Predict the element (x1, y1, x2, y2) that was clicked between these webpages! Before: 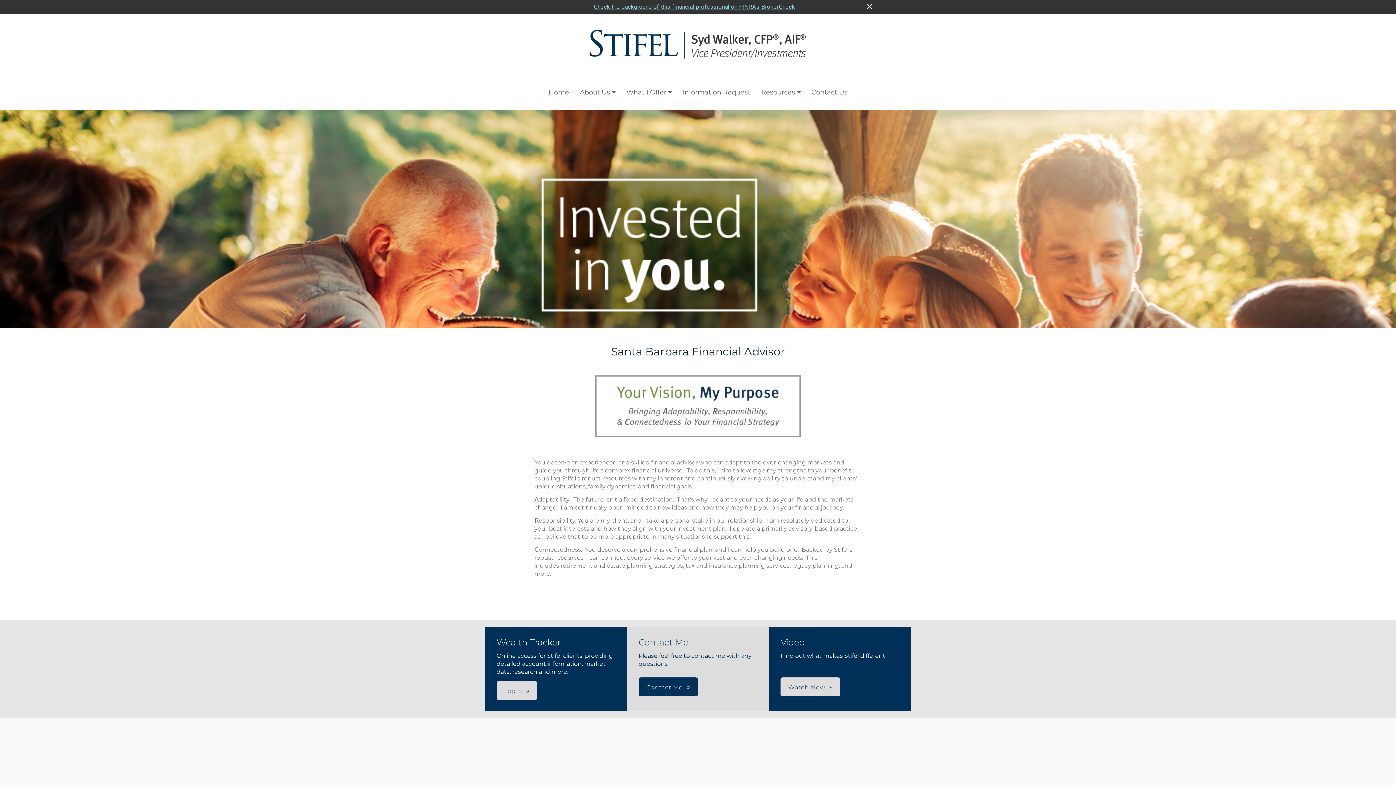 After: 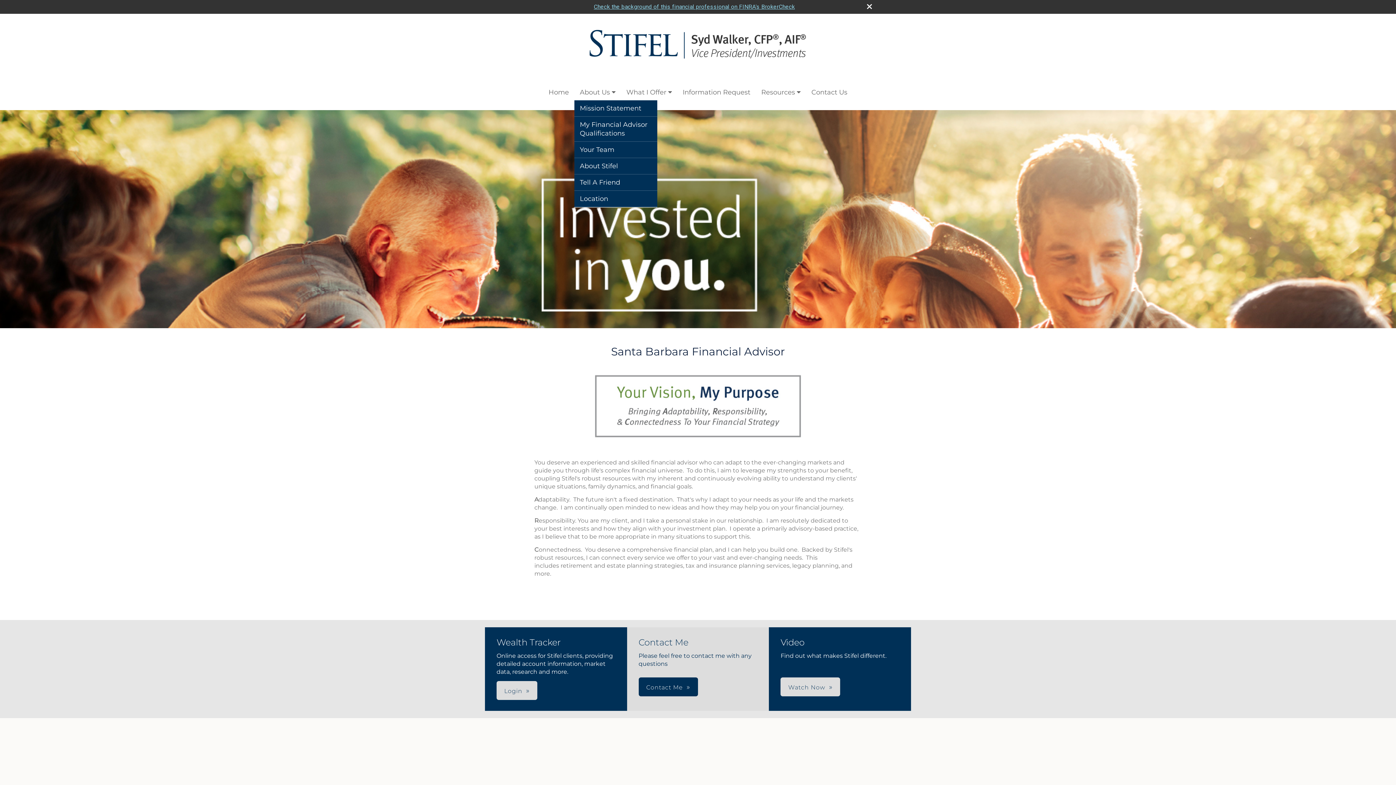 Action: bbox: (574, 84, 621, 100) label: About Us